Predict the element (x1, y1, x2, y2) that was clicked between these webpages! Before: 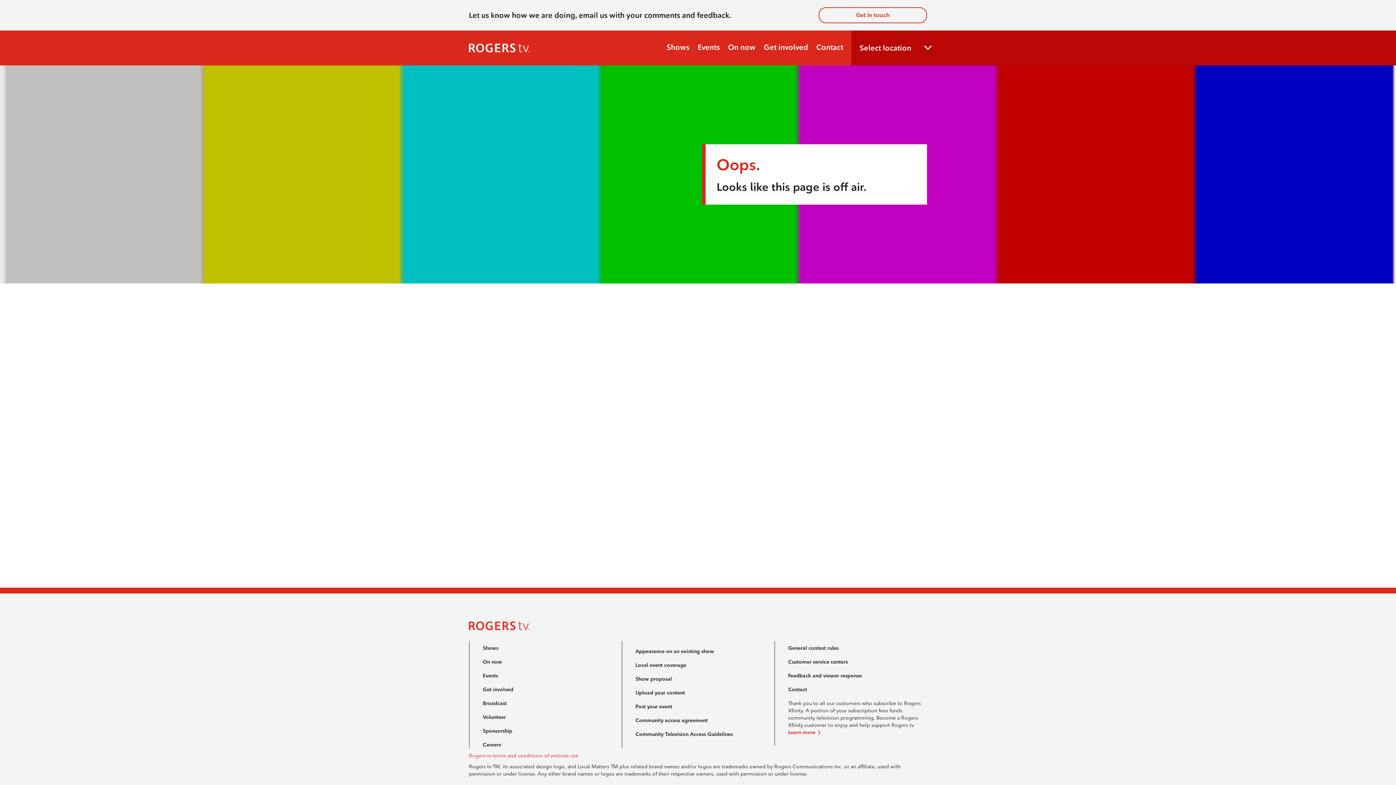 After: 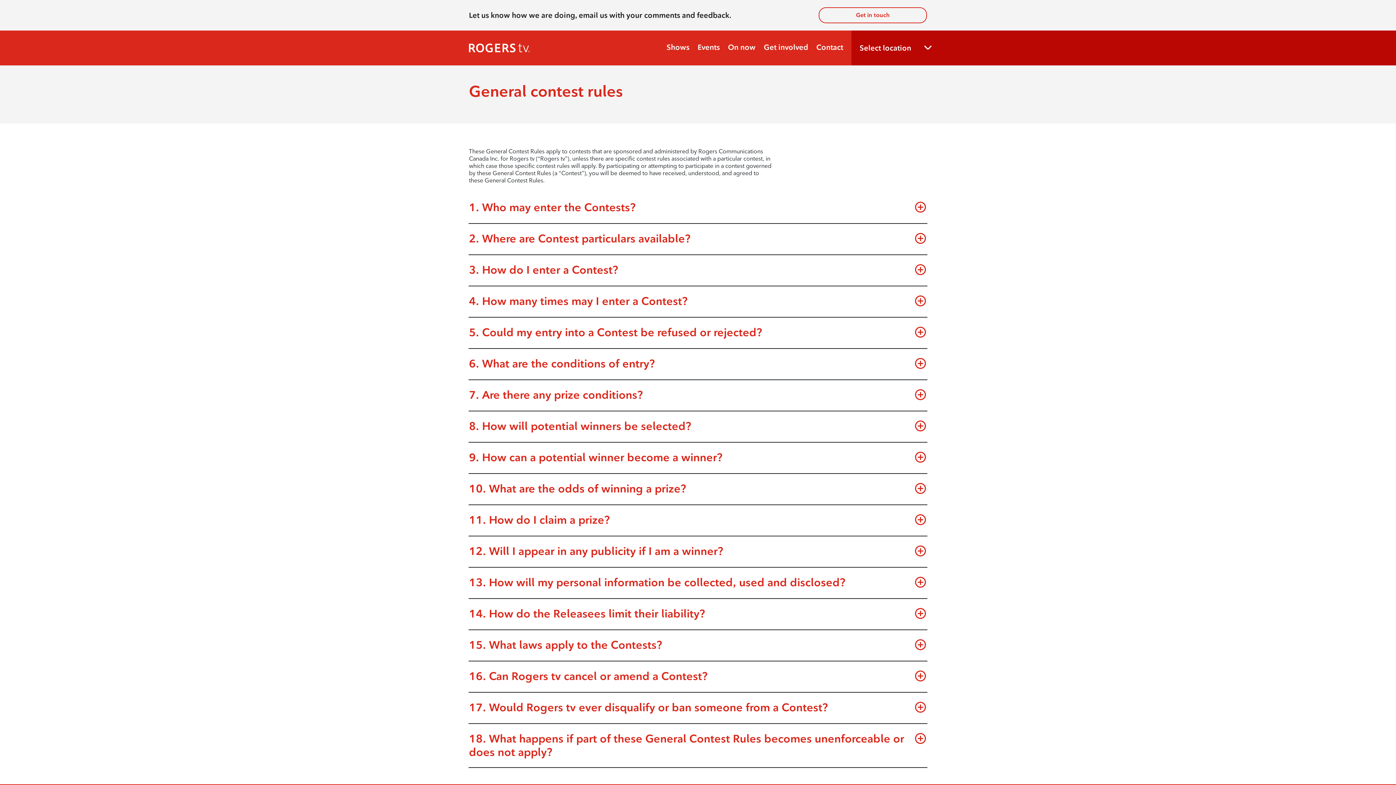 Action: label: General contest rules bbox: (788, 644, 838, 651)